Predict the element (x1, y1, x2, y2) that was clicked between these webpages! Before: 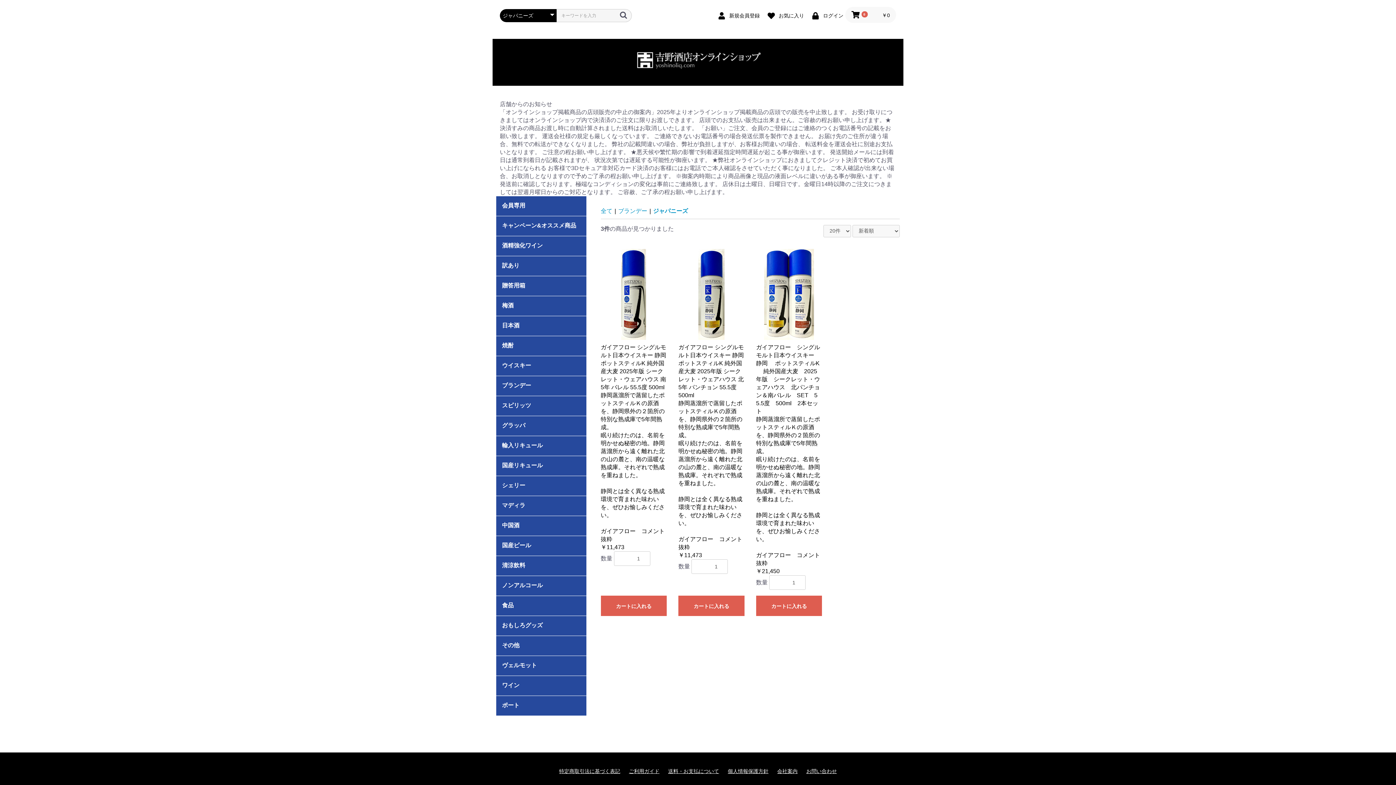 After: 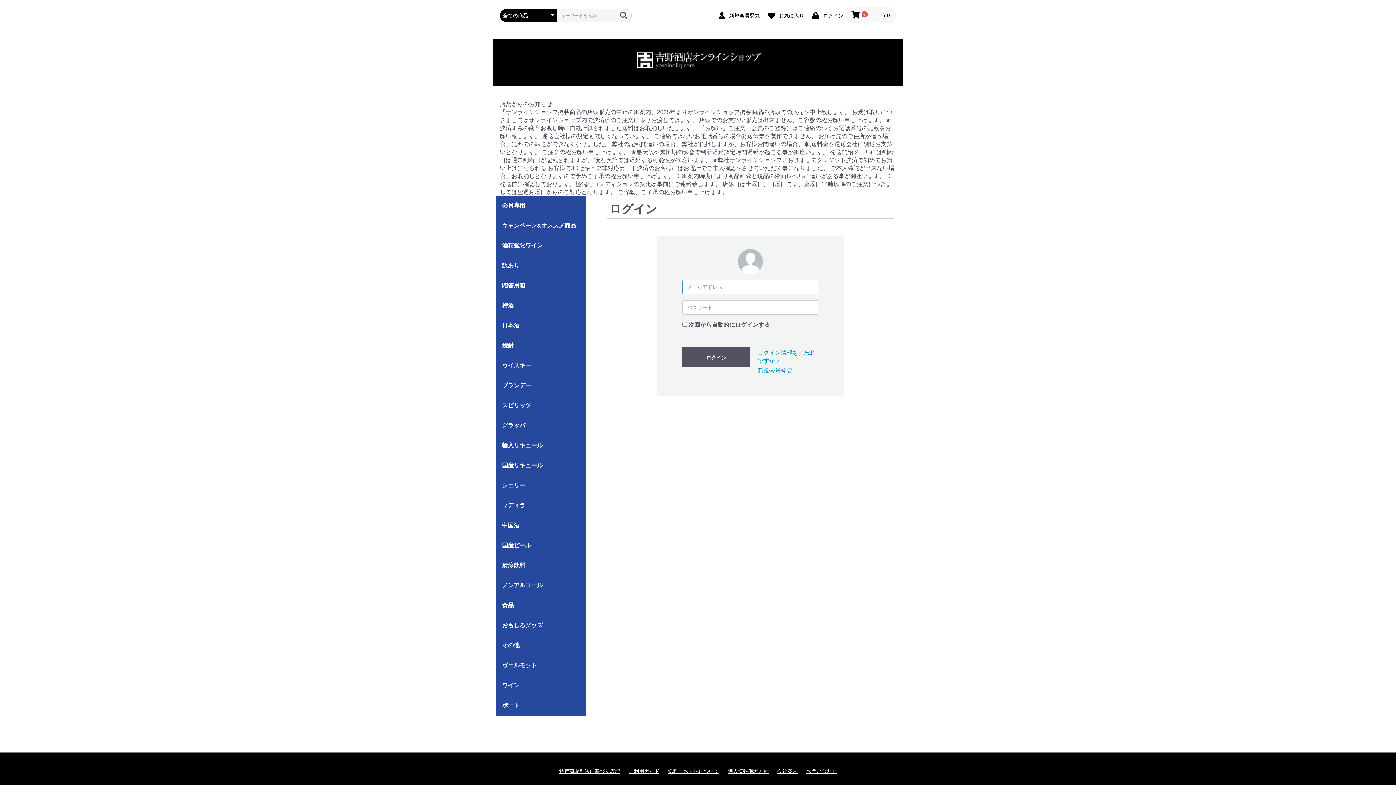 Action: bbox: (807, 9, 845, 20) label:  ログイン